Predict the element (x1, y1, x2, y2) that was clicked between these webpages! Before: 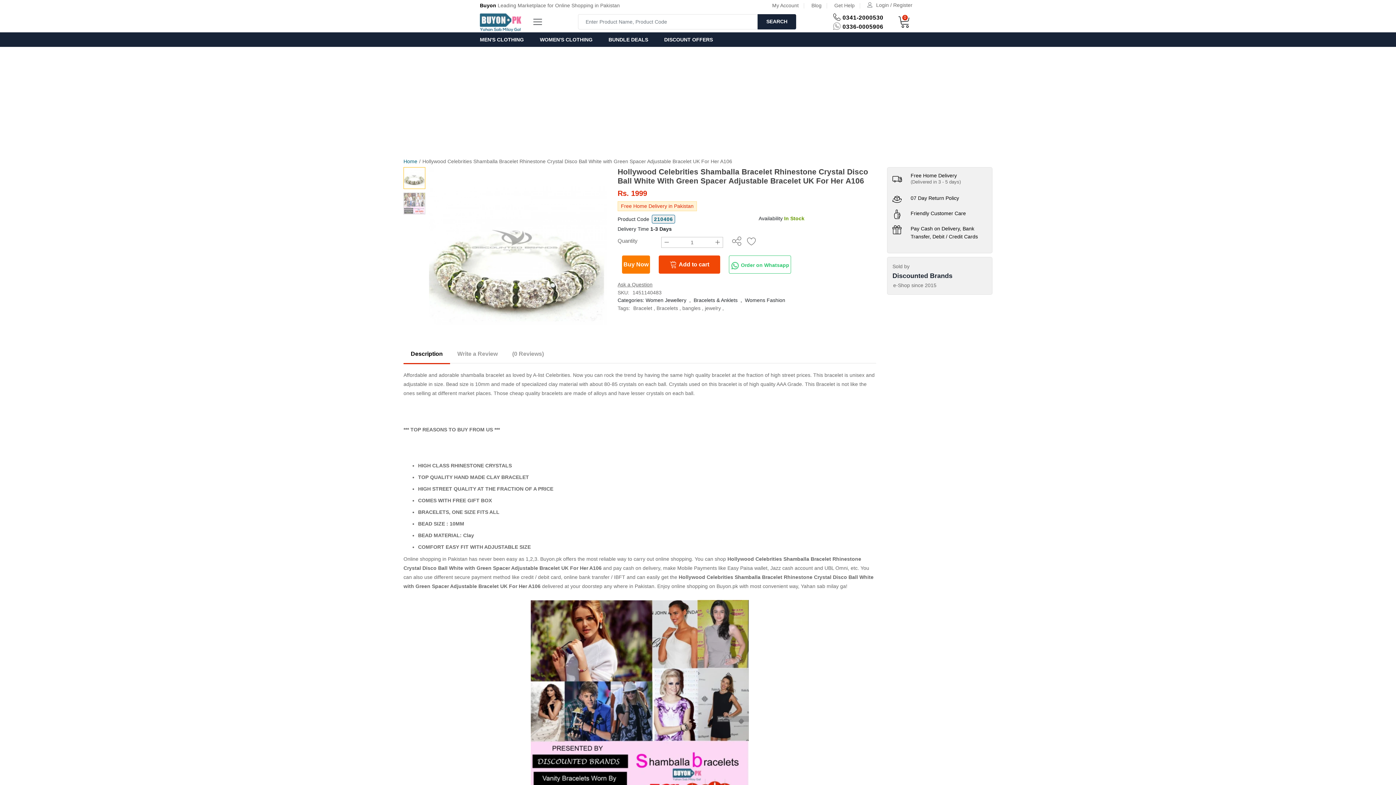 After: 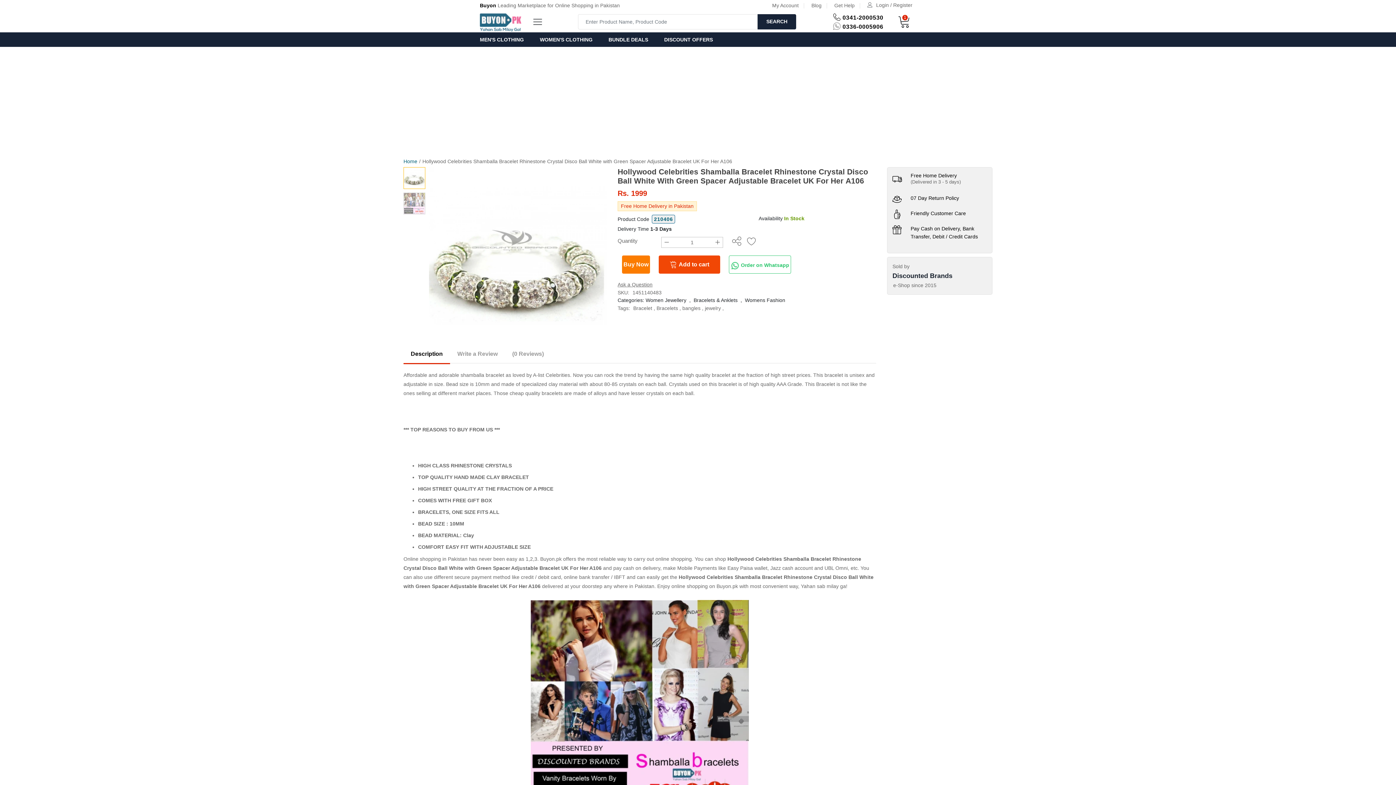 Action: label: Add to cart bbox: (658, 255, 720, 273)